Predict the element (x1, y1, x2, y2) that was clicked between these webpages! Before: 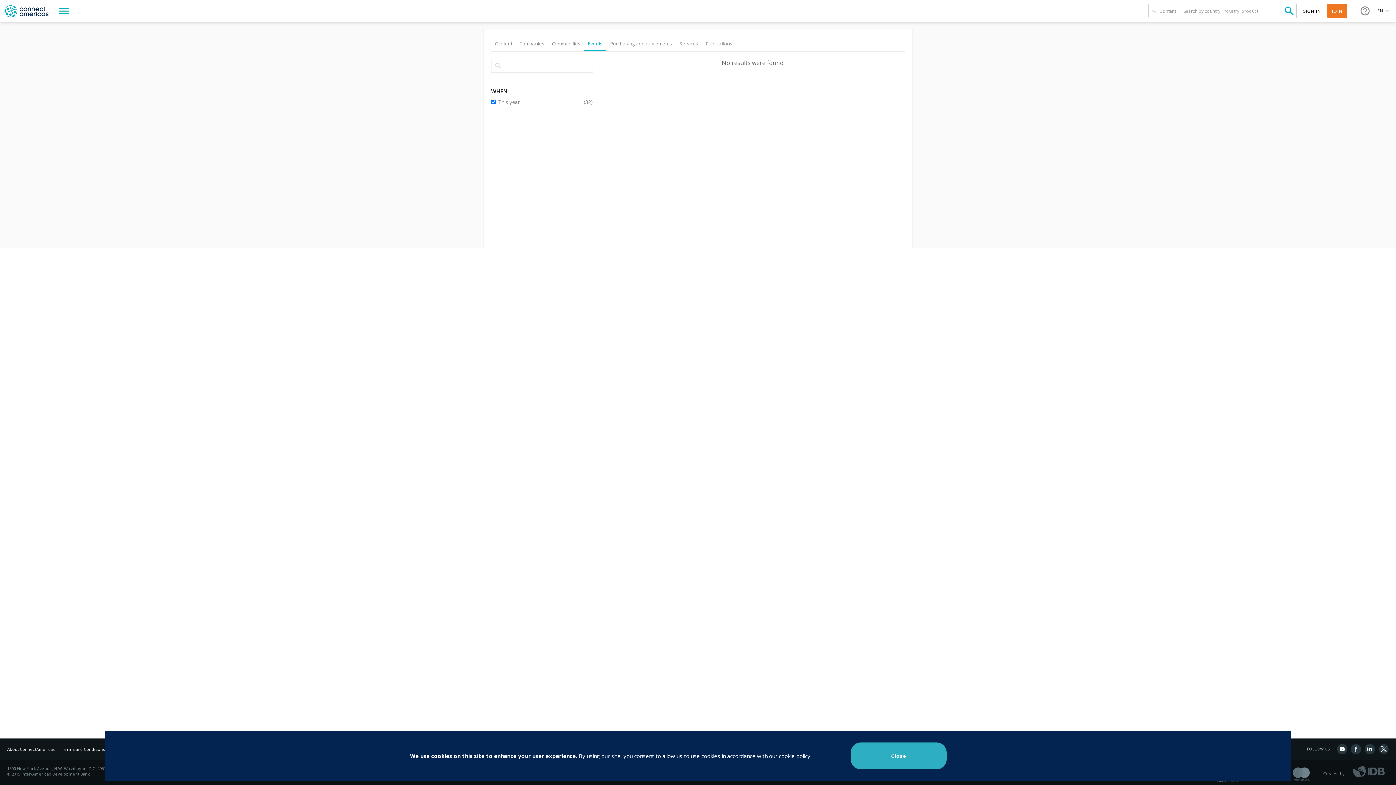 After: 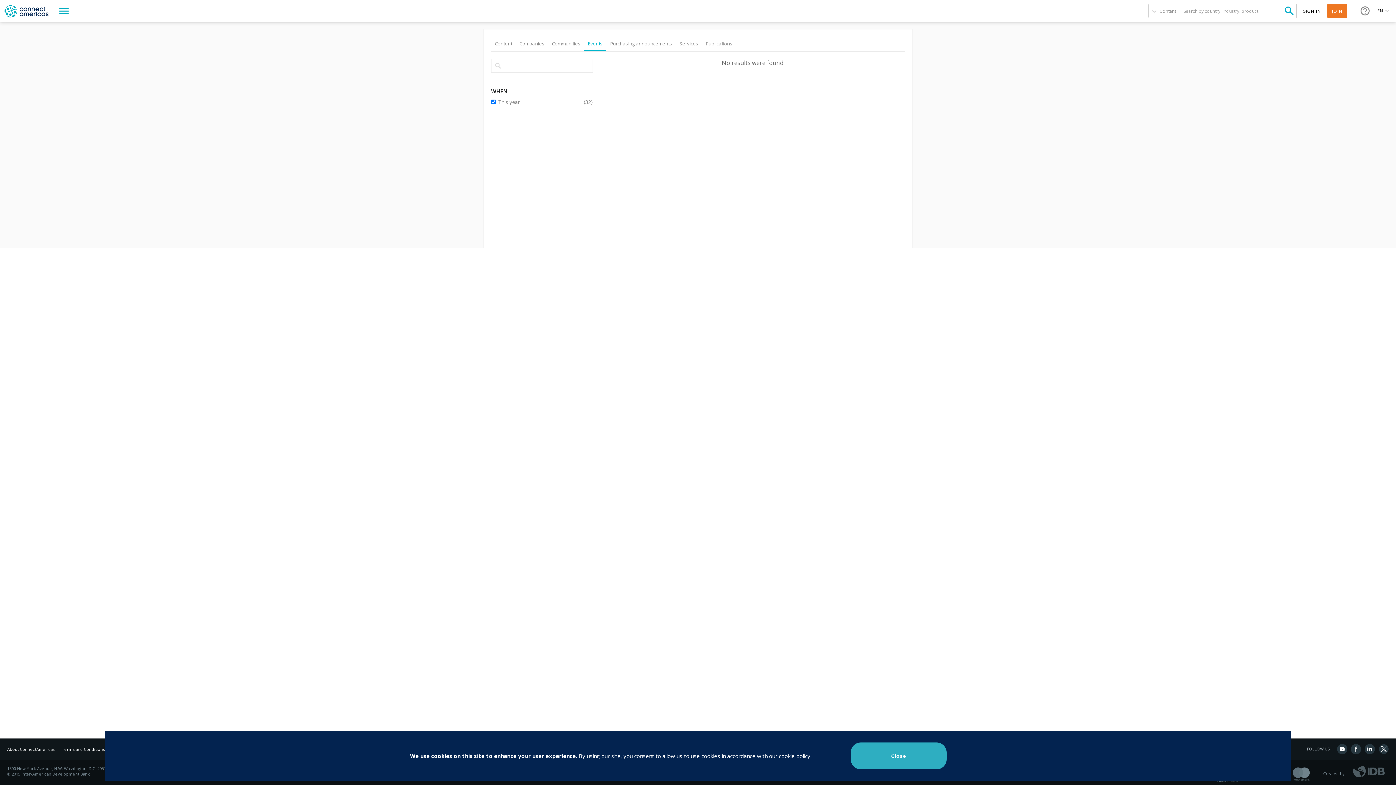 Action: label: This year
(32) bbox: (498, 96, 575, 107)